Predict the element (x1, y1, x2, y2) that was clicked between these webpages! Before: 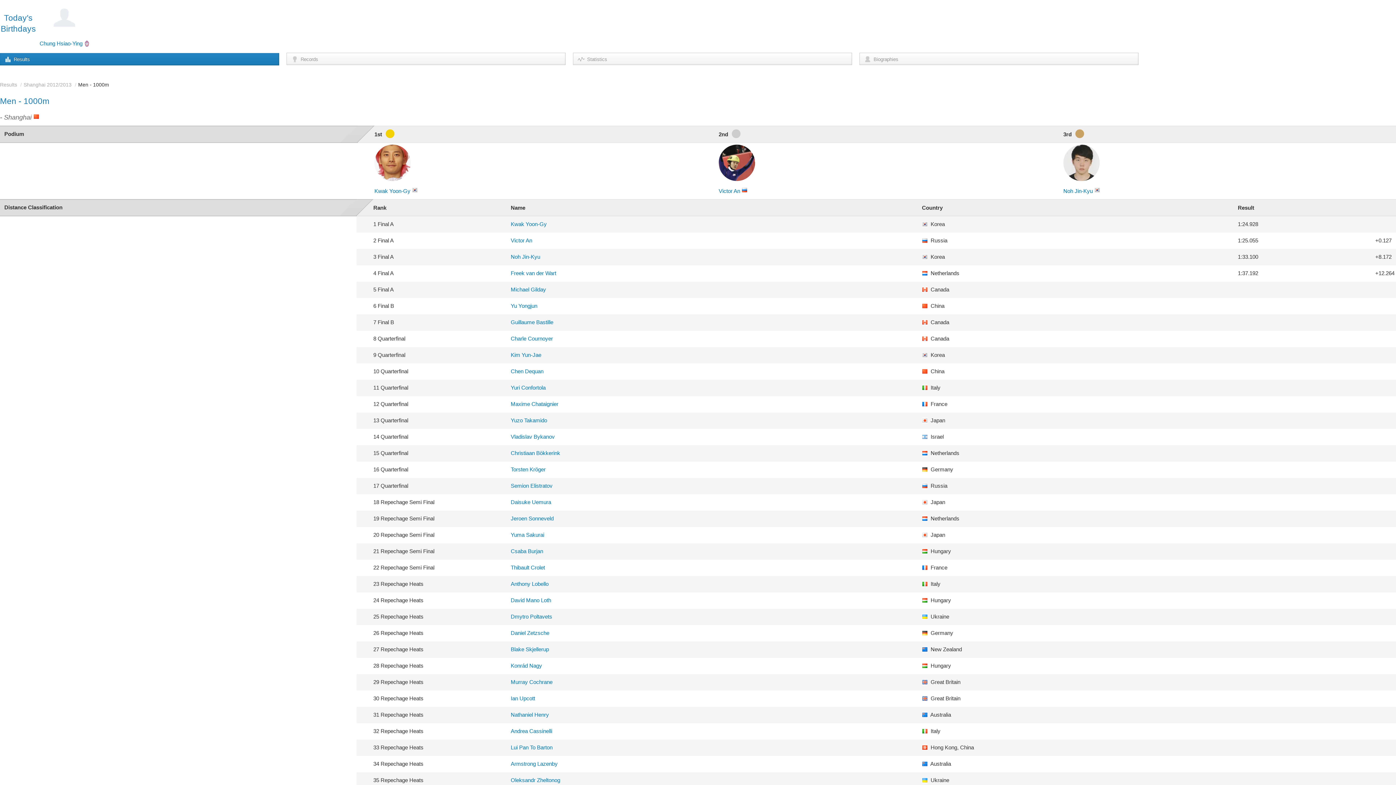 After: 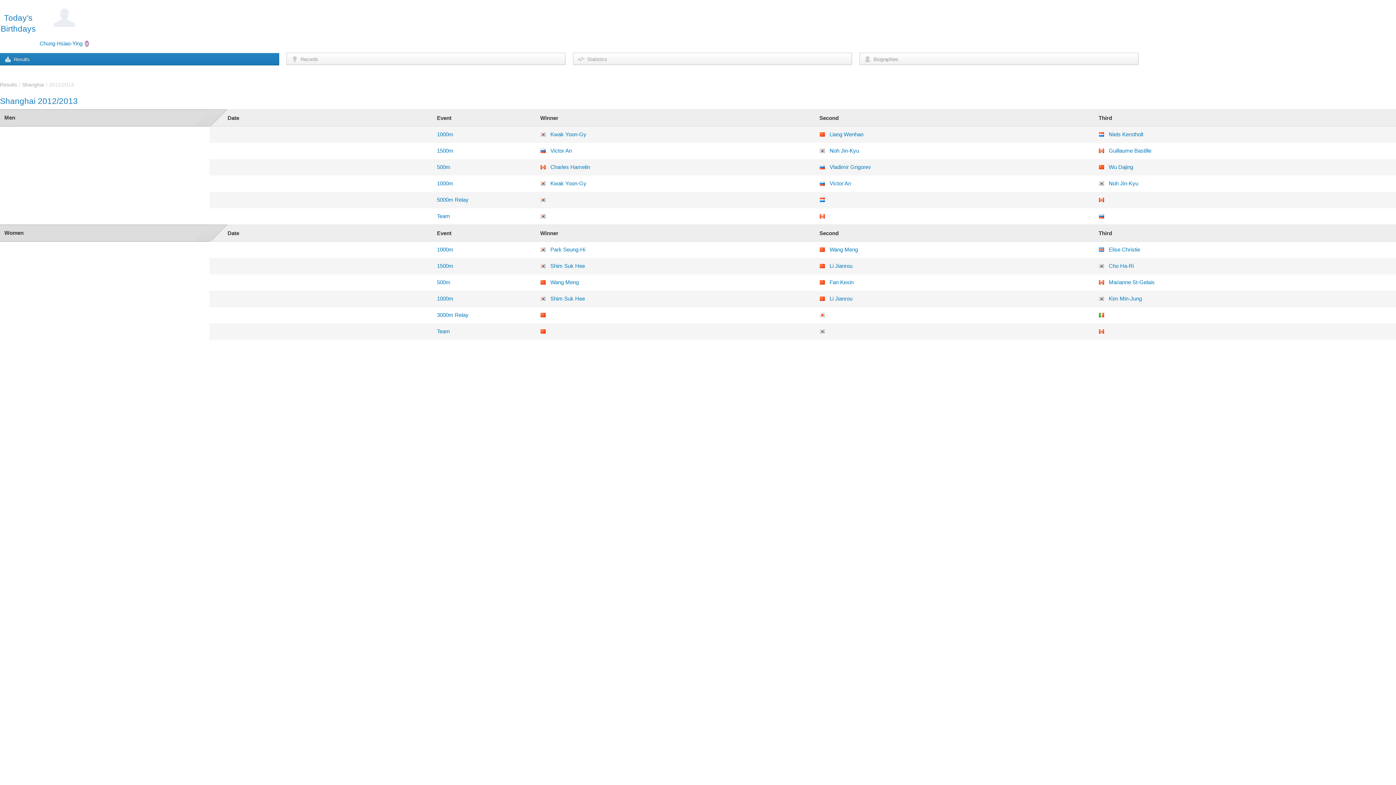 Action: bbox: (23, 81, 73, 87) label: Shanghai 2012/2013 